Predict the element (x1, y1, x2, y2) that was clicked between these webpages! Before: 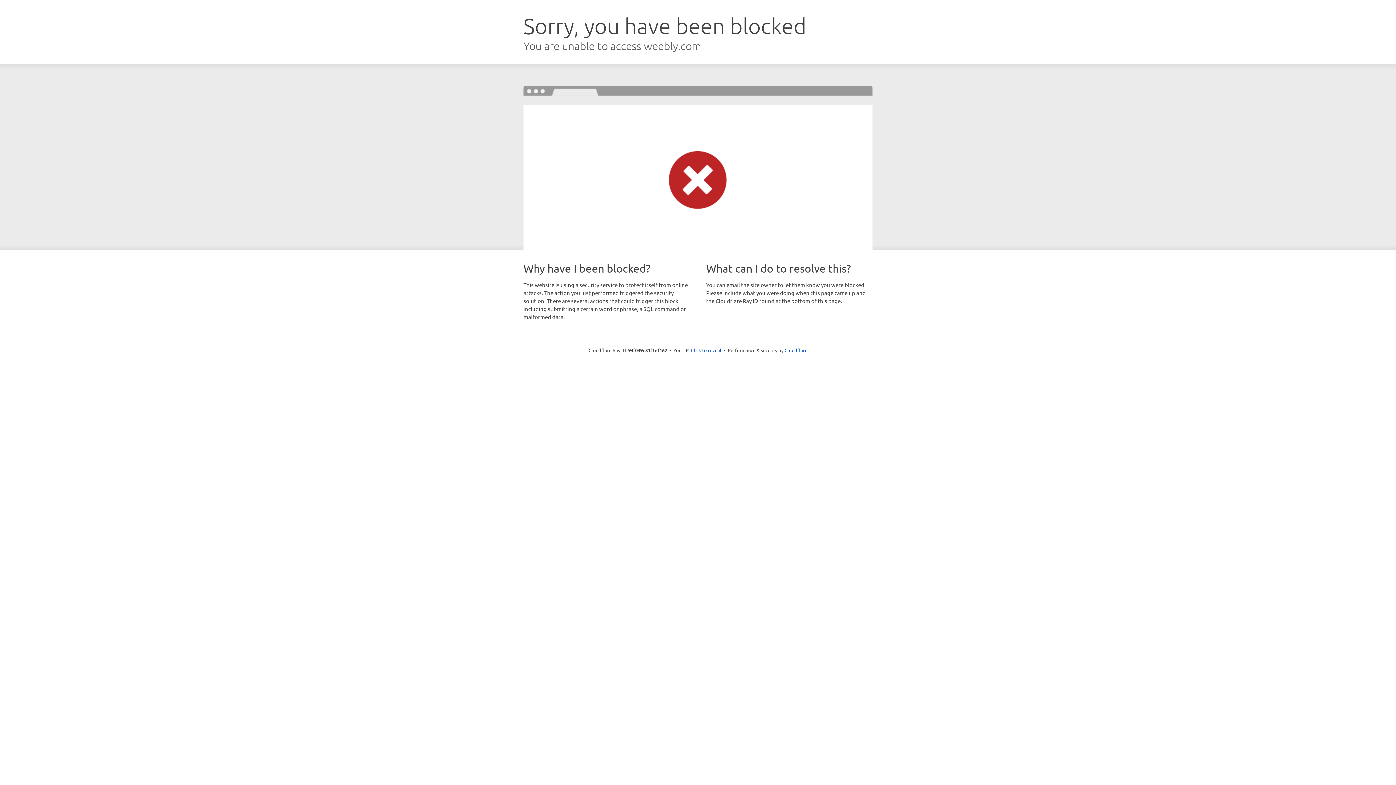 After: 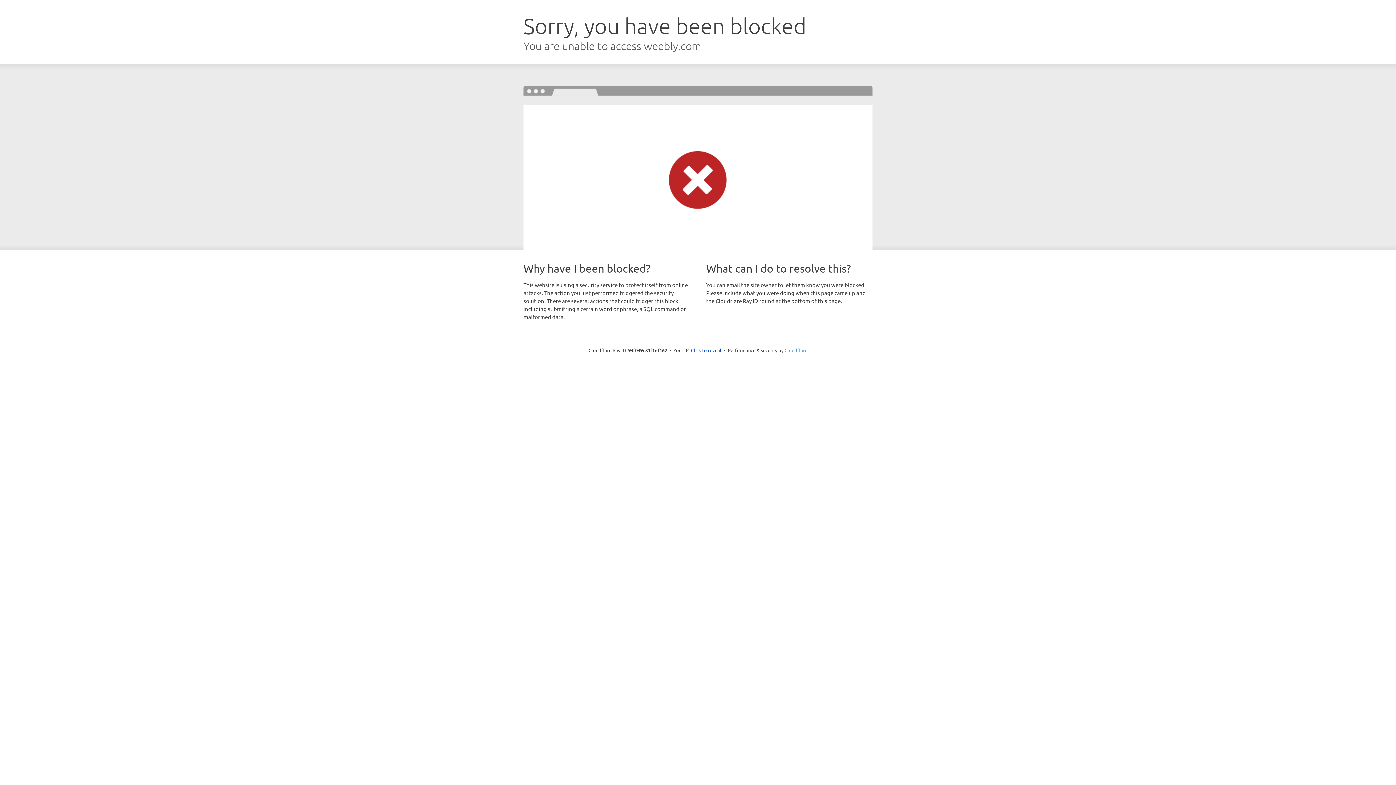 Action: bbox: (784, 347, 807, 353) label: Cloudflare